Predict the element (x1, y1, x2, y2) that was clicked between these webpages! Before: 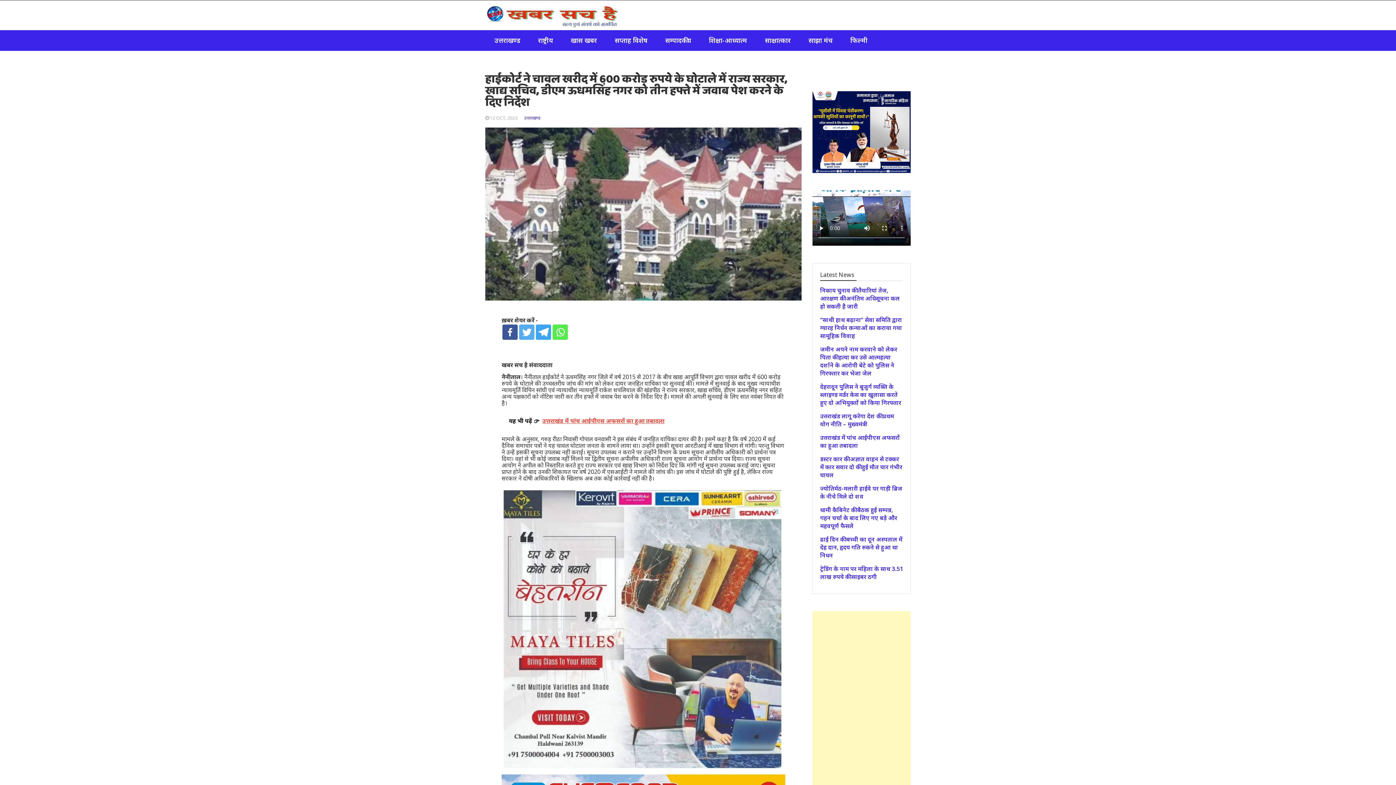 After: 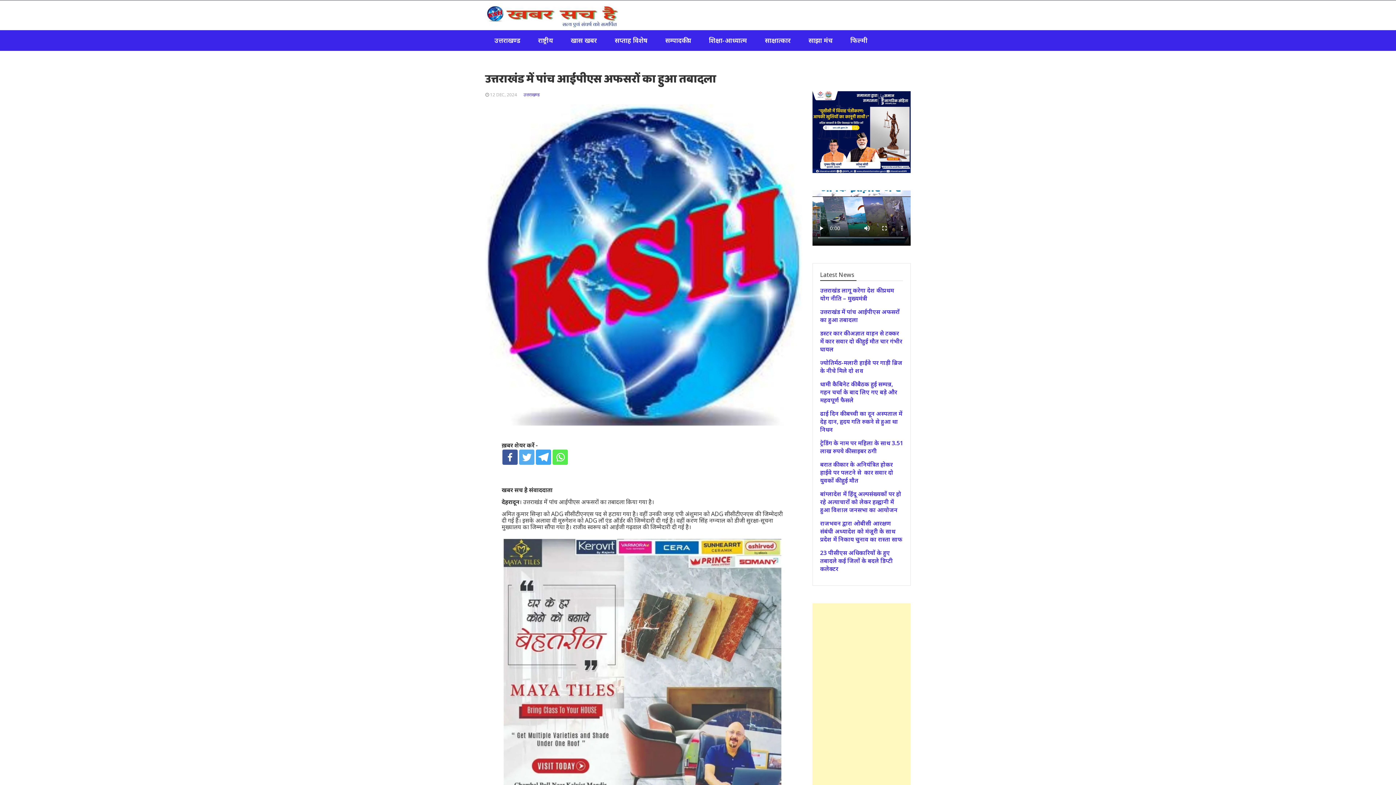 Action: bbox: (501, 412, 785, 430) label: यह भी पढ़ें 👉  उत्तराखंड में पांच आईपीएस अफसरों का हुआ तबादला